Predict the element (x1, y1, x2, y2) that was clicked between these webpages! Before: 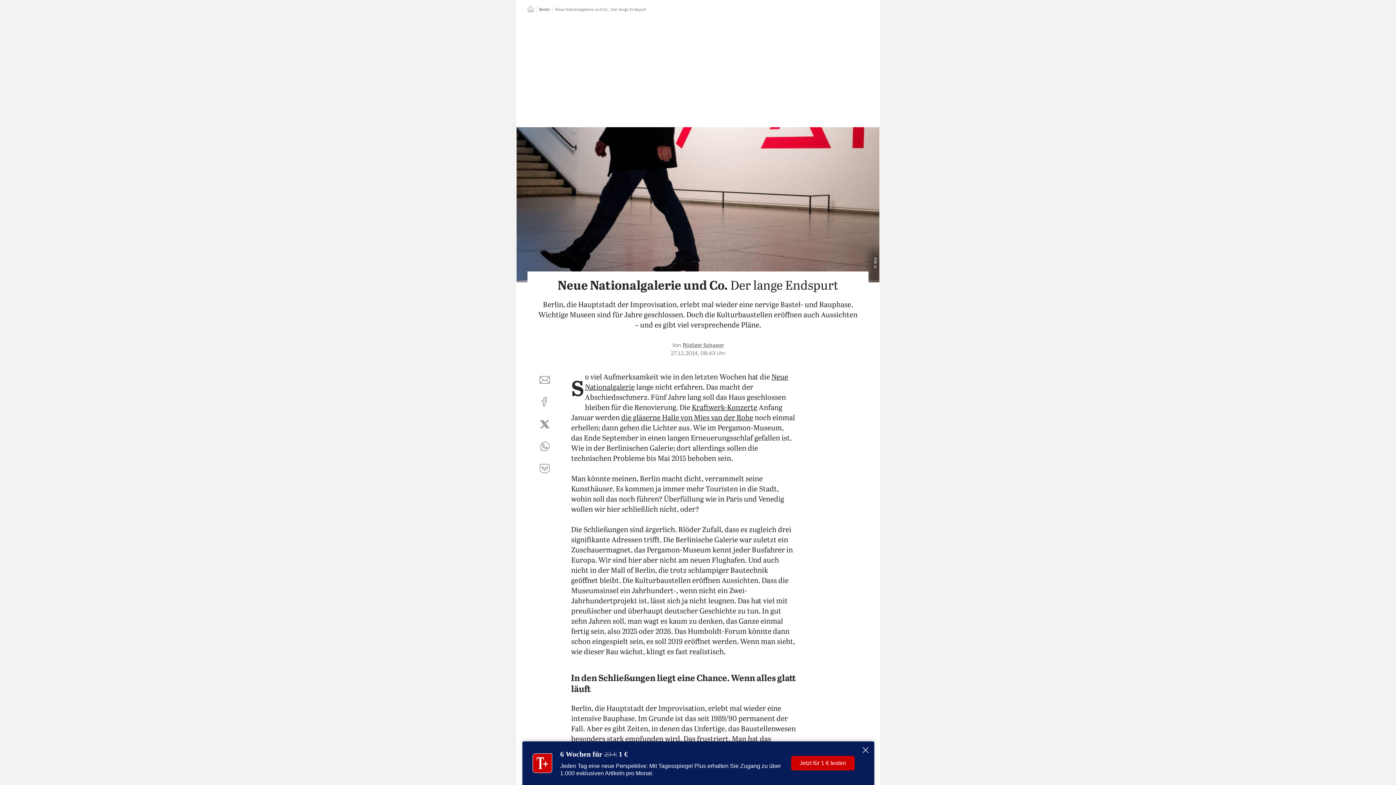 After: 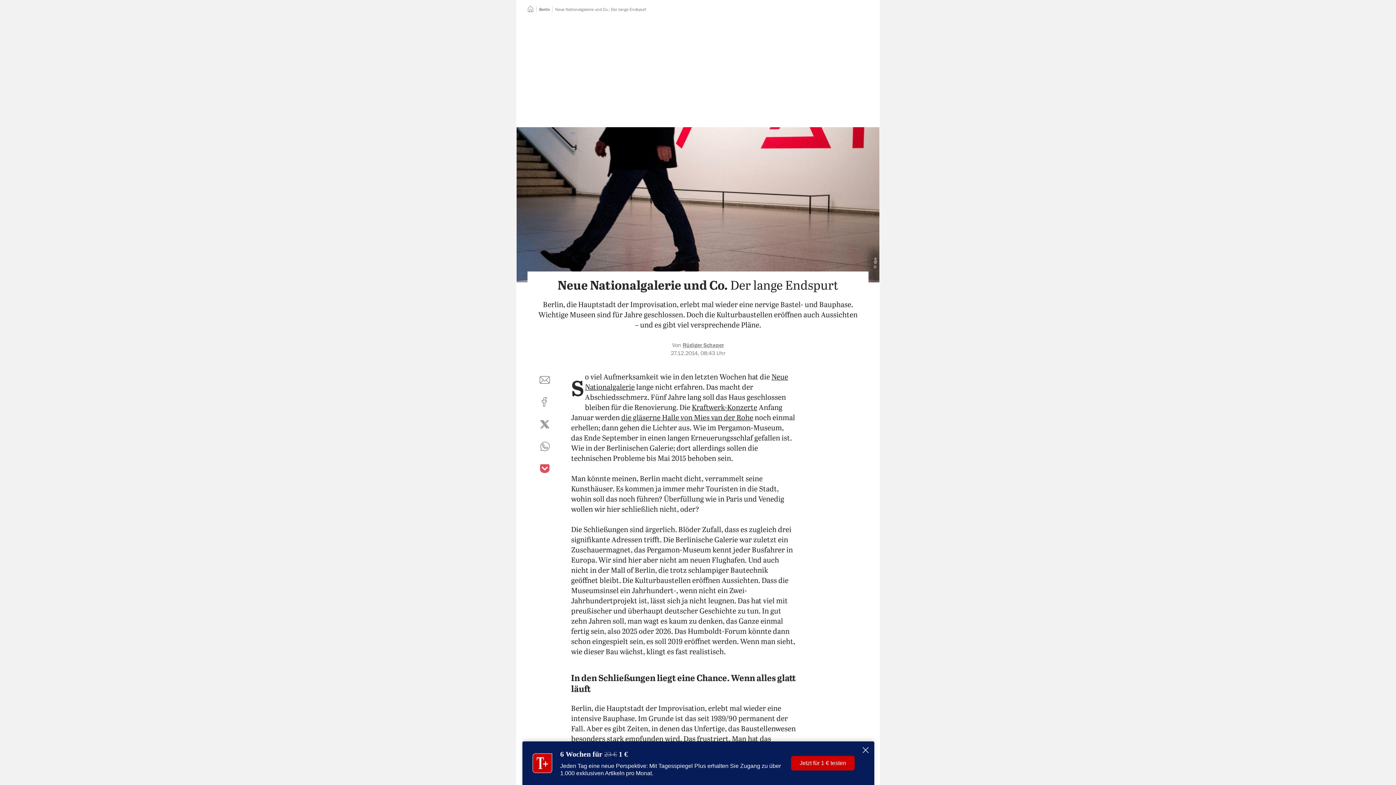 Action: bbox: (536, 460, 553, 477) label: auf Pocket teilen